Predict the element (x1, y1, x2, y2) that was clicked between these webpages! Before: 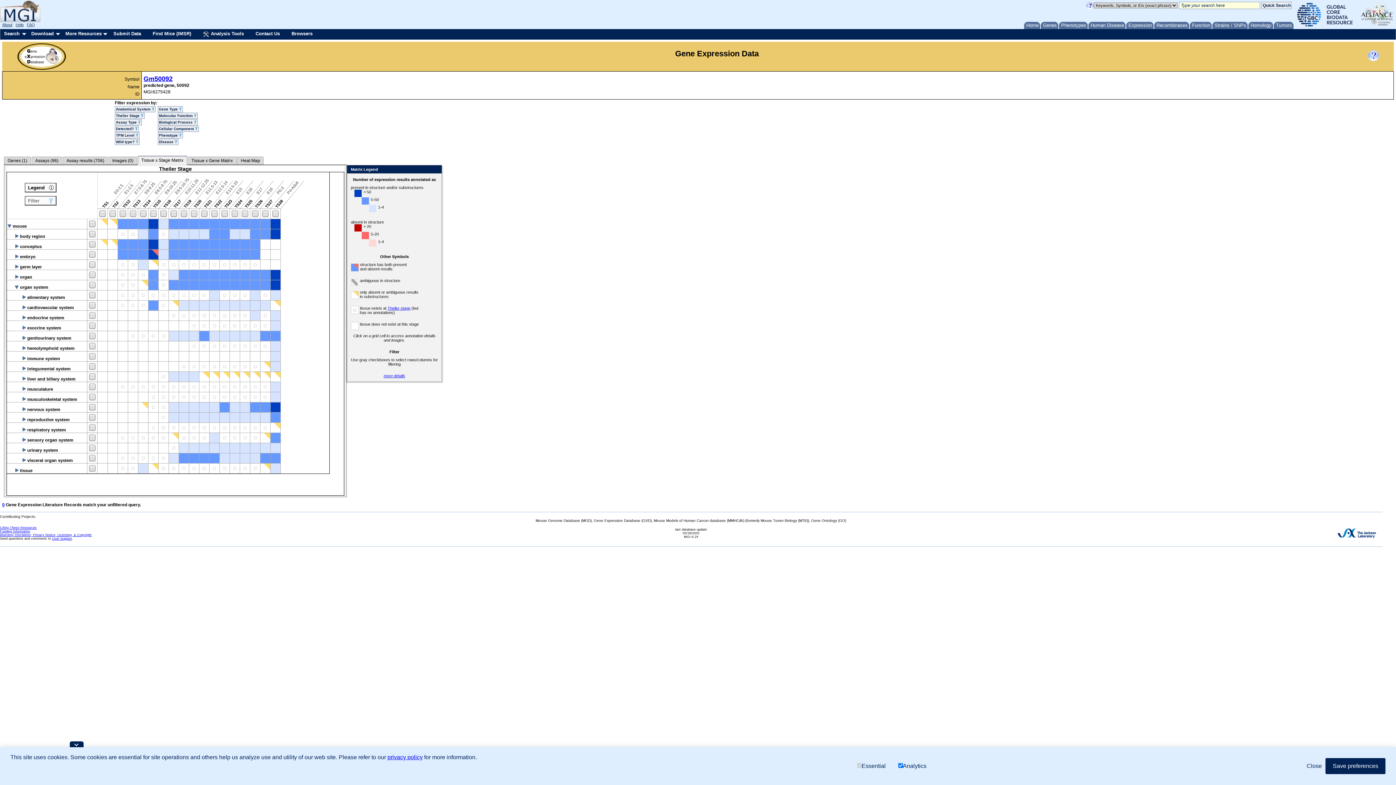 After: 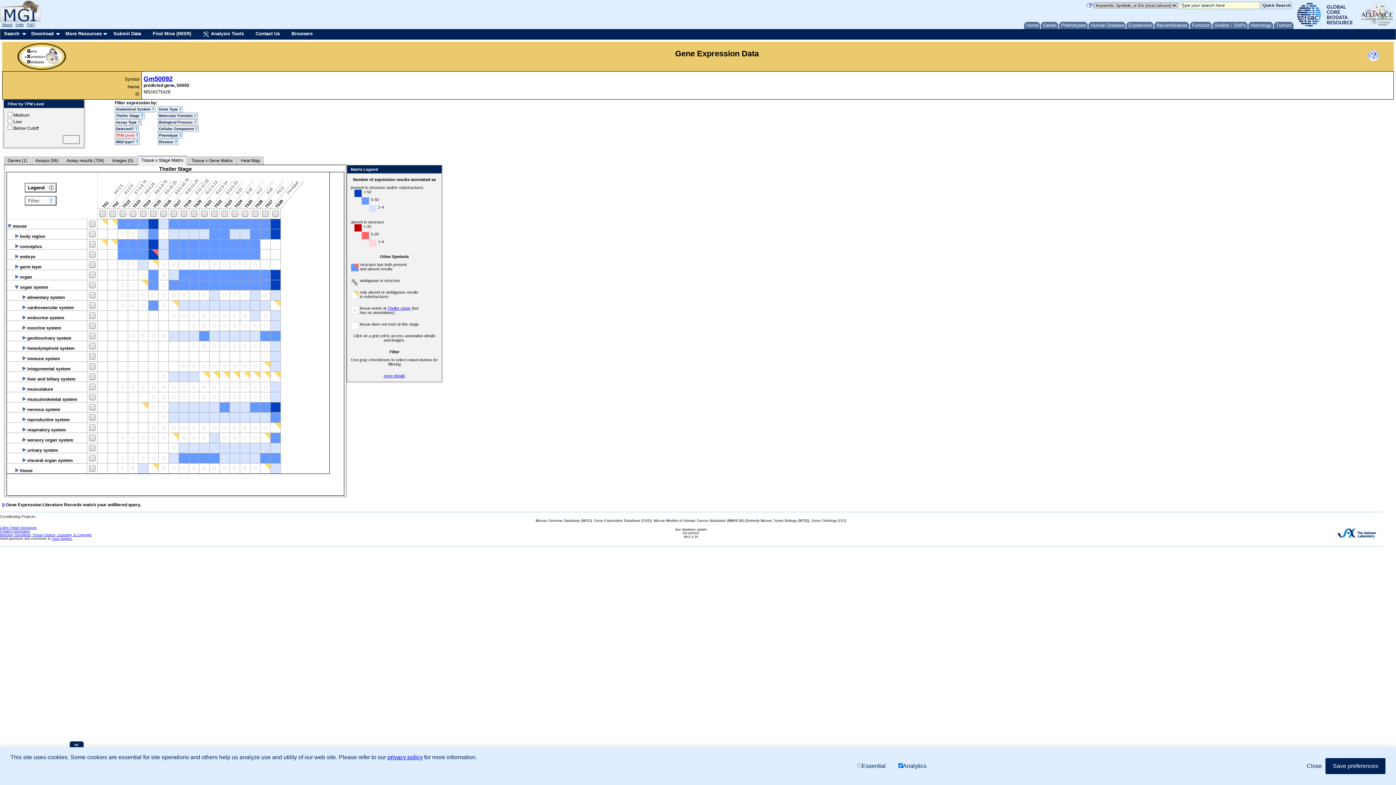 Action: label: TPM Level  bbox: (114, 132, 139, 138)